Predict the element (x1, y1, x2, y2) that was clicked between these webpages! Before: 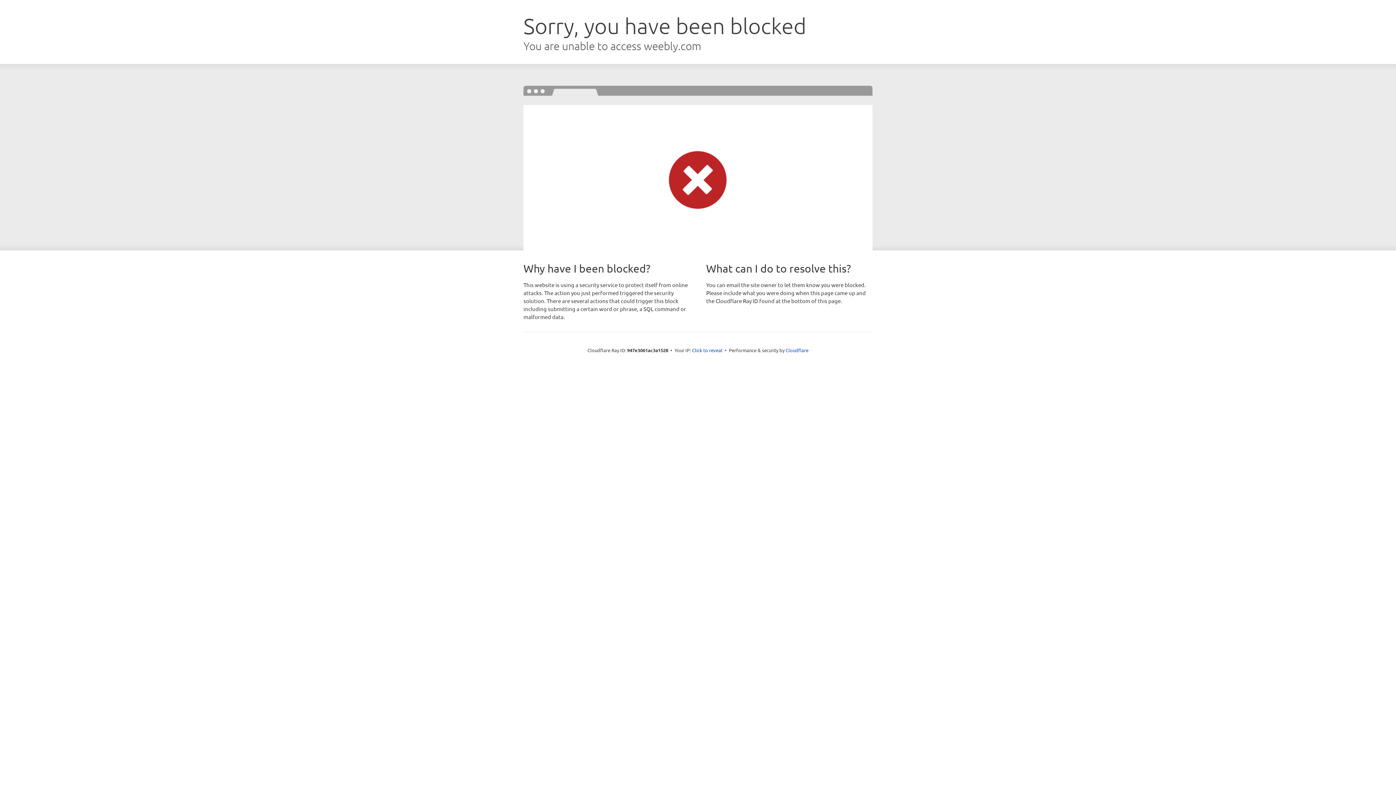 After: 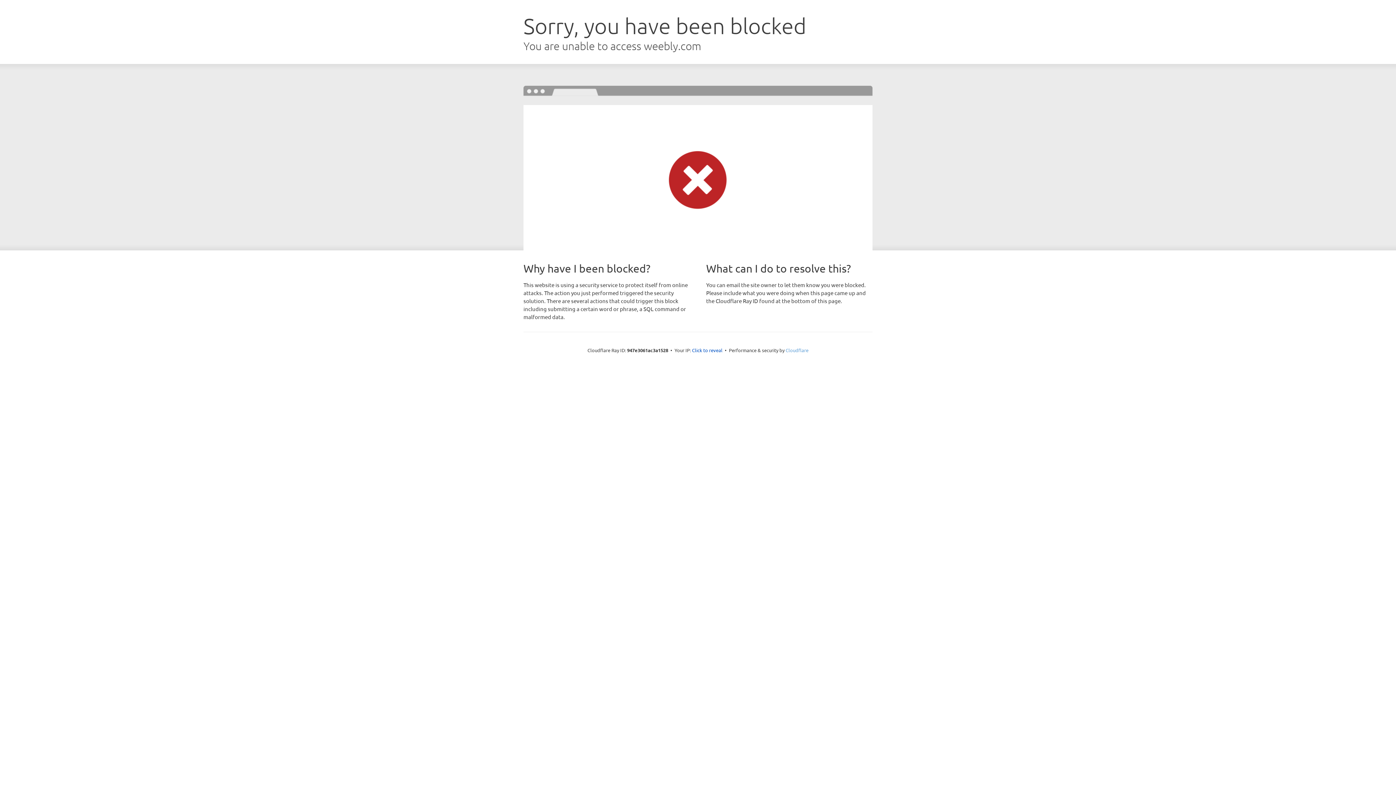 Action: bbox: (785, 347, 808, 353) label: Cloudflare